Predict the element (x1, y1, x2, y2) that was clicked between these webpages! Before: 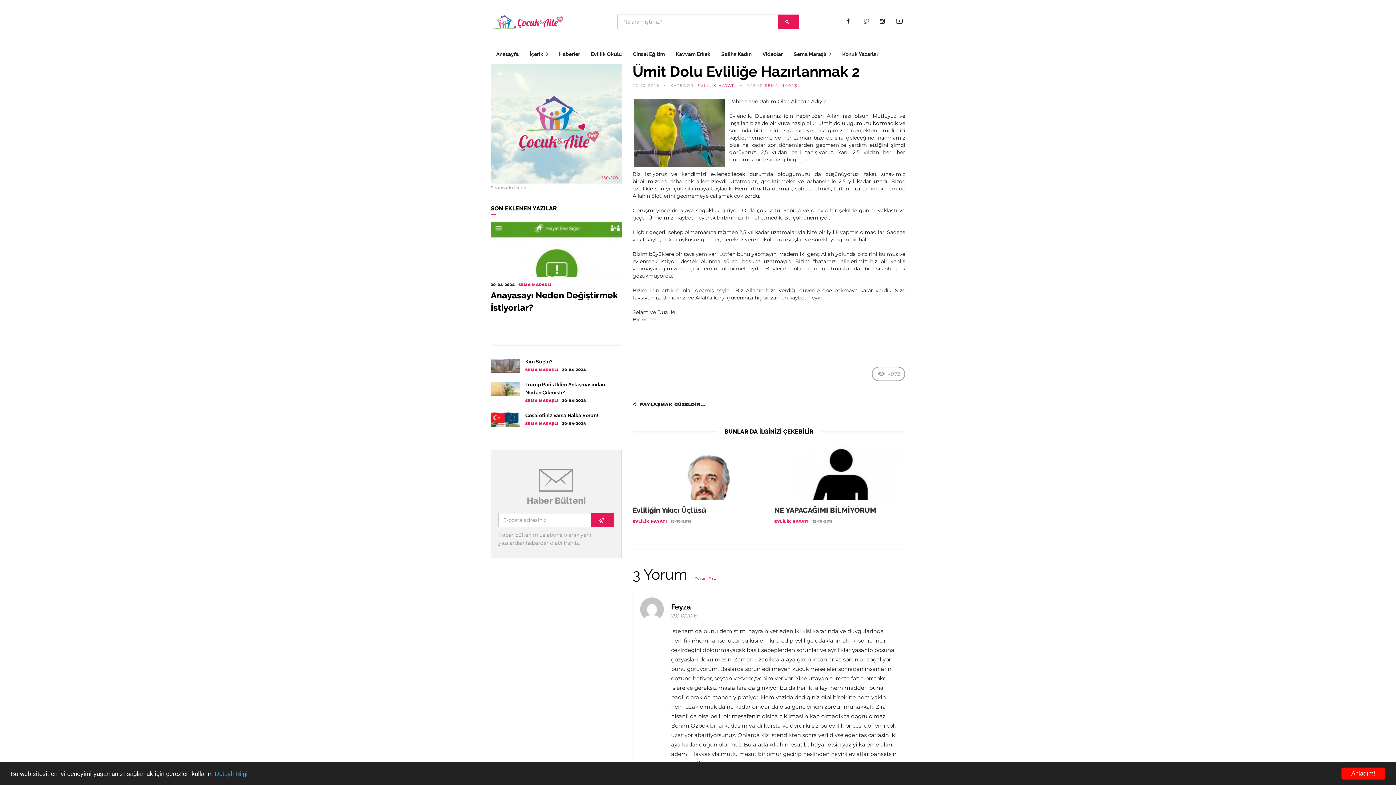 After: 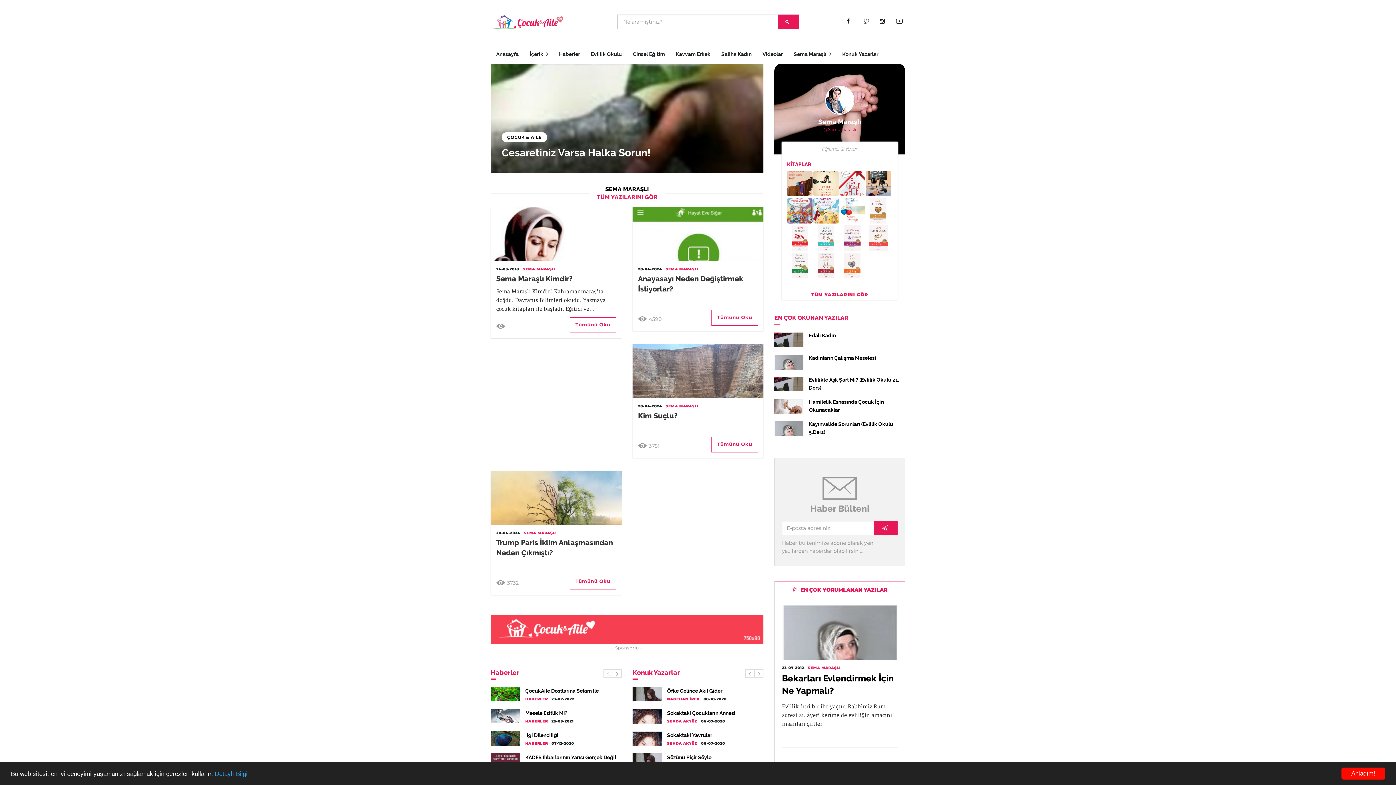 Action: bbox: (872, 366, 905, 381) label: 4972